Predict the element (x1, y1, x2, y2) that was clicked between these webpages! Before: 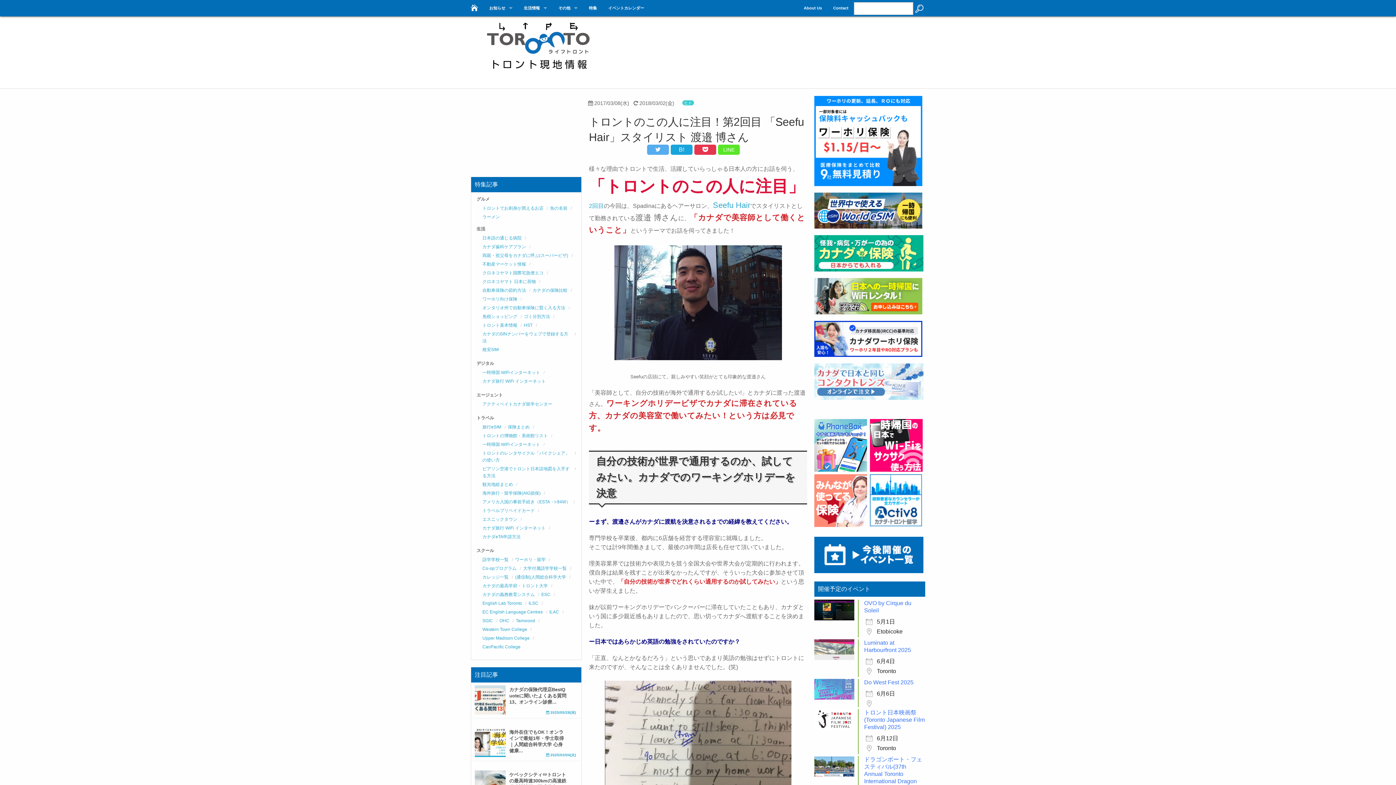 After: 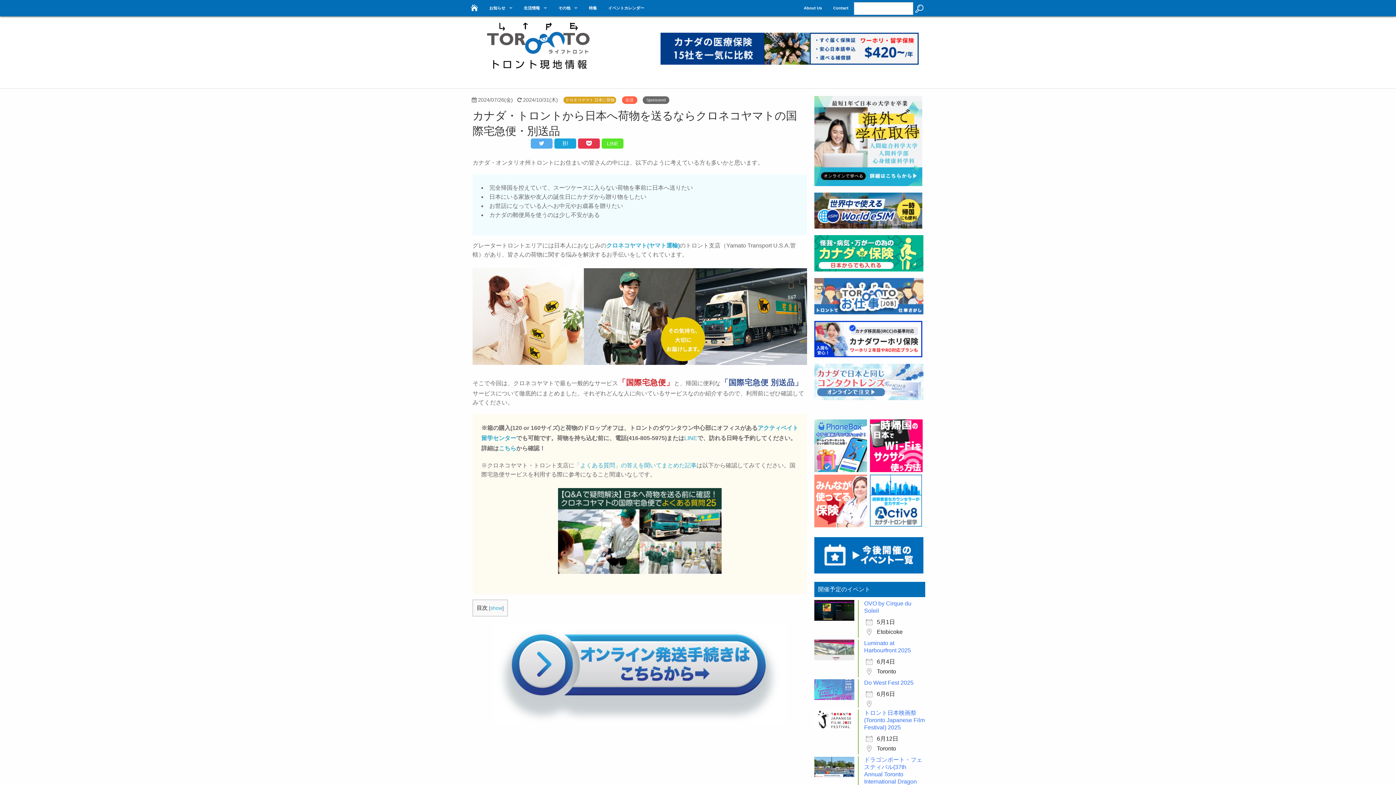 Action: label: クロネコヤマト 日本に荷物 bbox: (482, 279, 536, 284)